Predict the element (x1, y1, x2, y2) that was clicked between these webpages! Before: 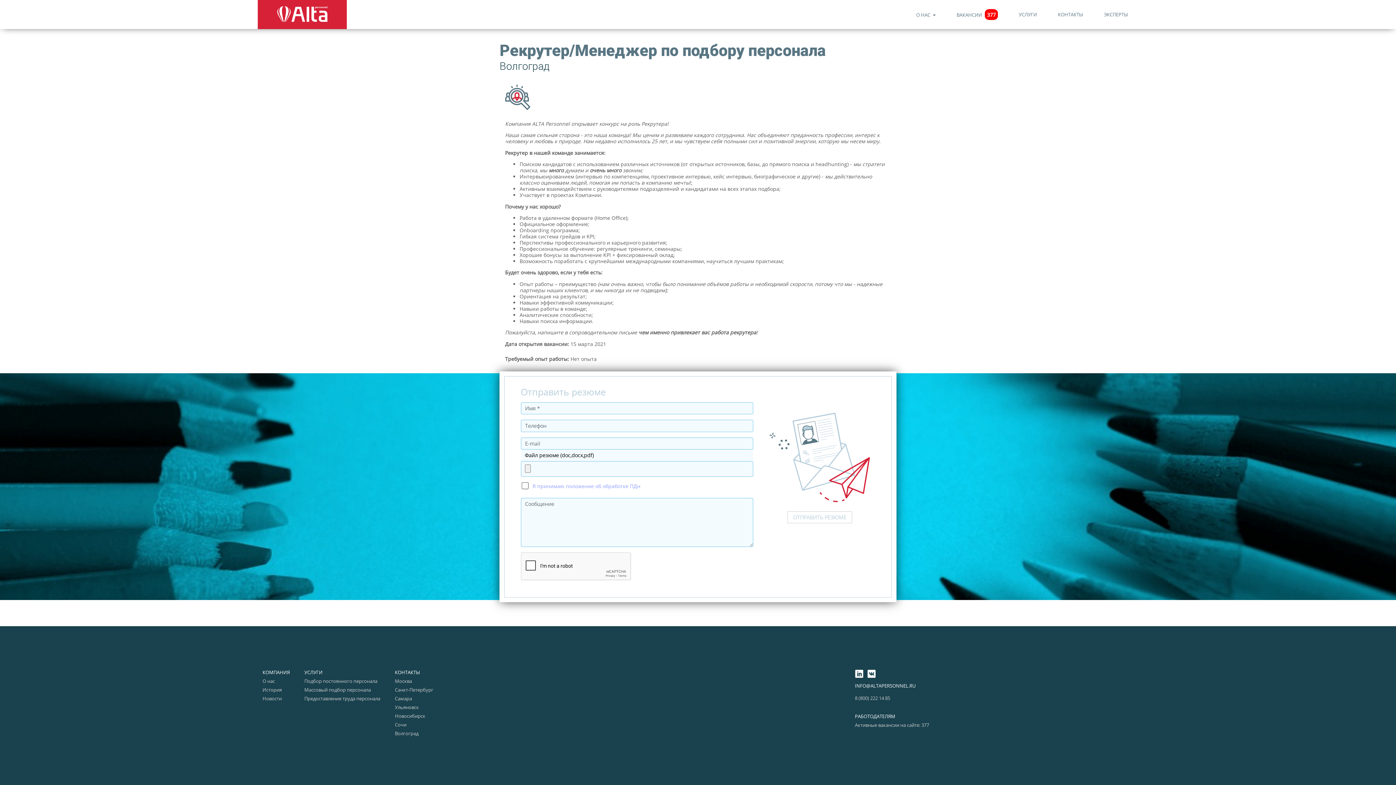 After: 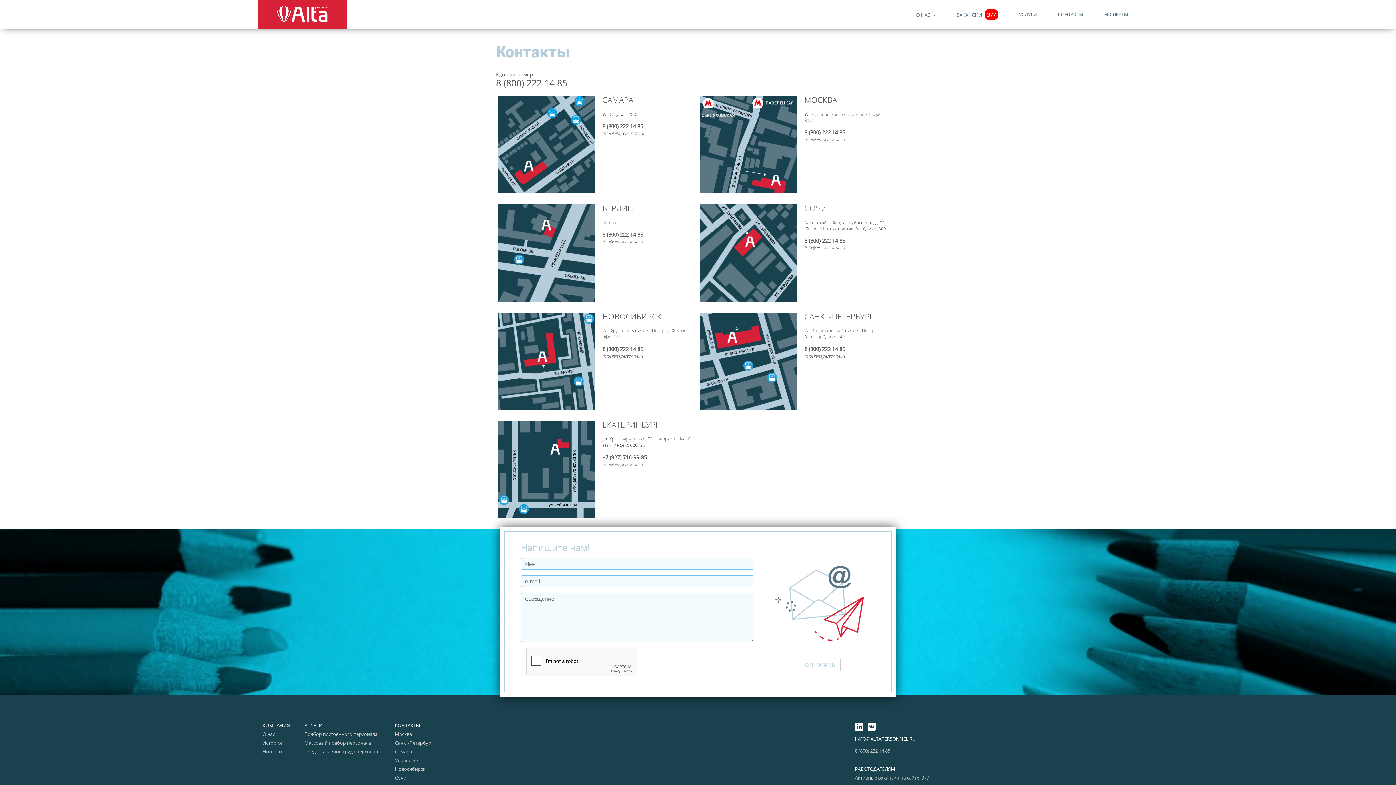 Action: label: Волгоград bbox: (394, 730, 418, 737)